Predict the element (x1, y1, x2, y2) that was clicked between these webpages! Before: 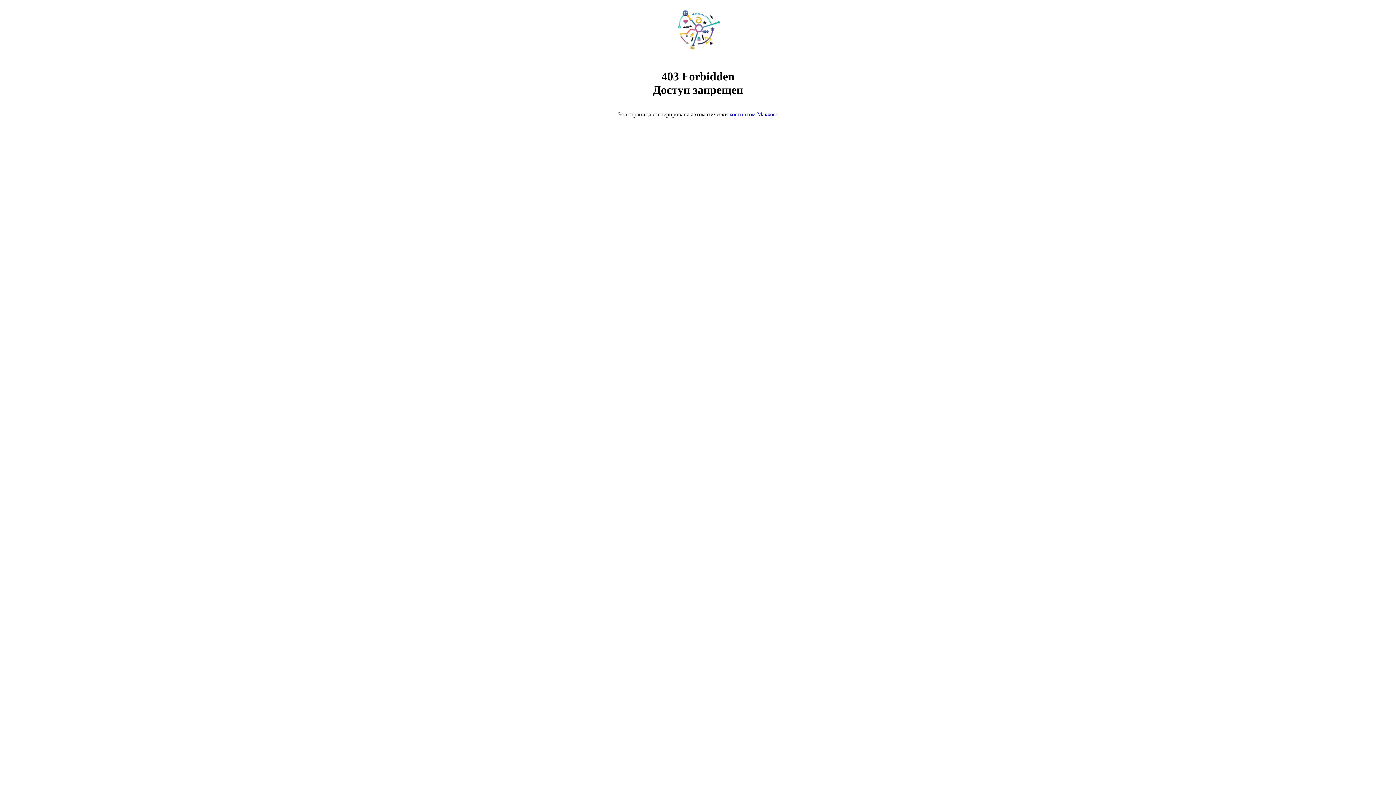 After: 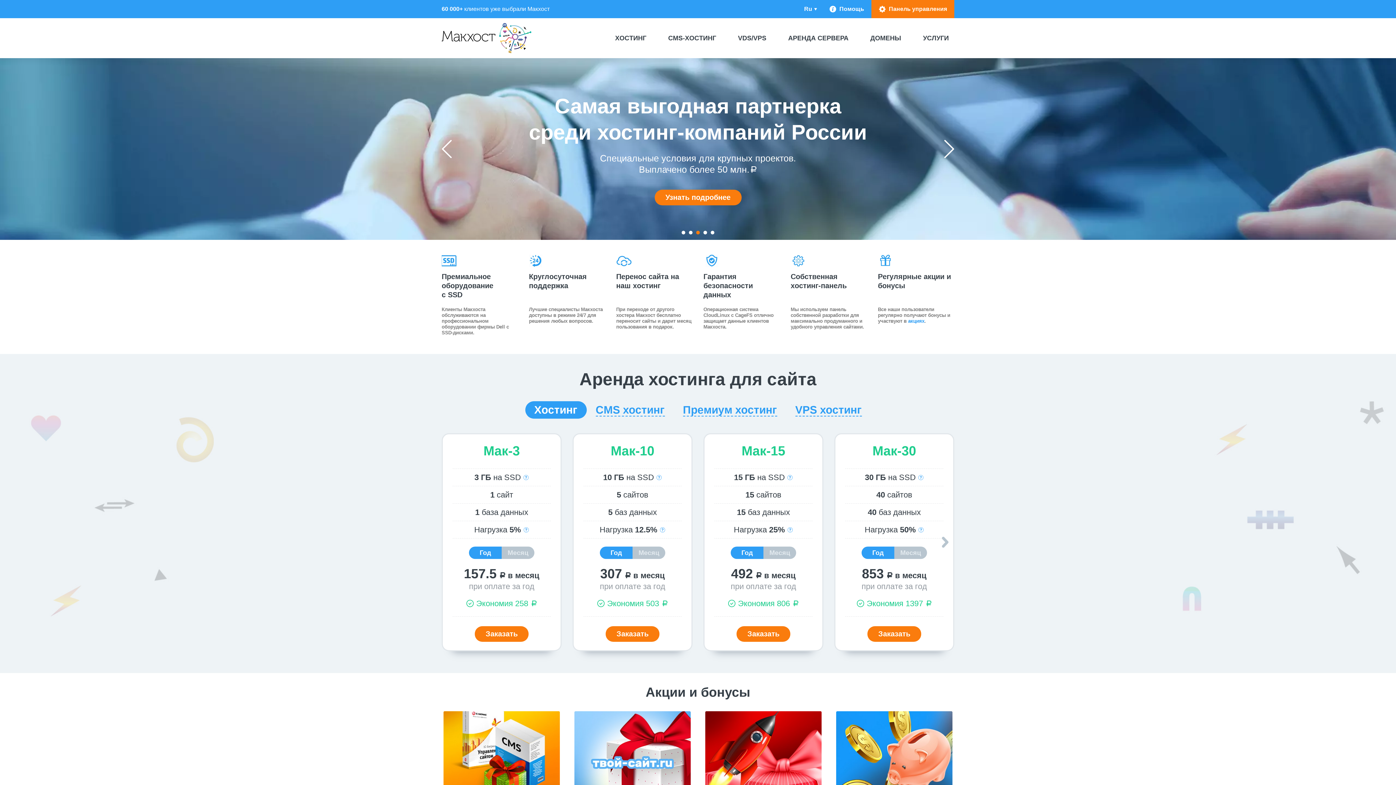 Action: bbox: (729, 111, 778, 117) label: хостингом Макхост